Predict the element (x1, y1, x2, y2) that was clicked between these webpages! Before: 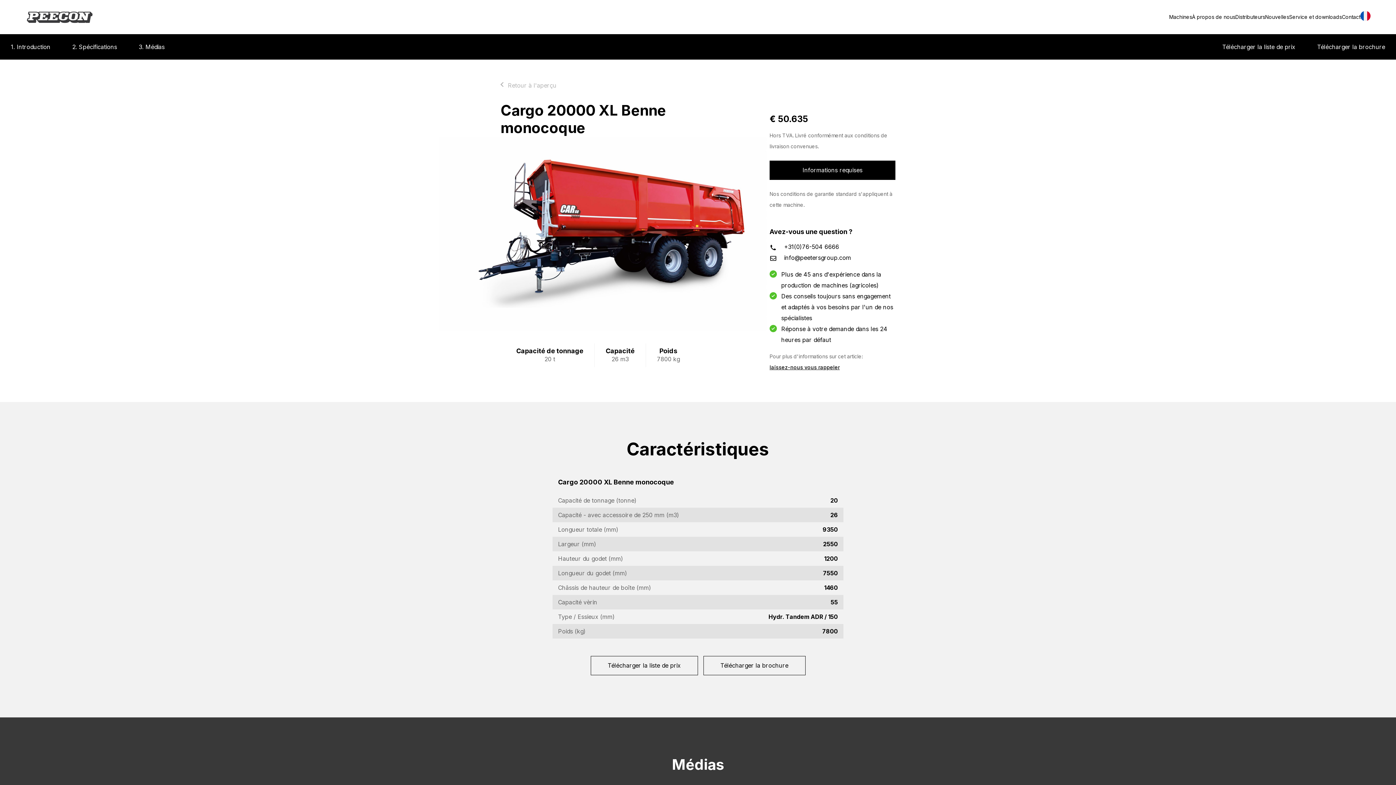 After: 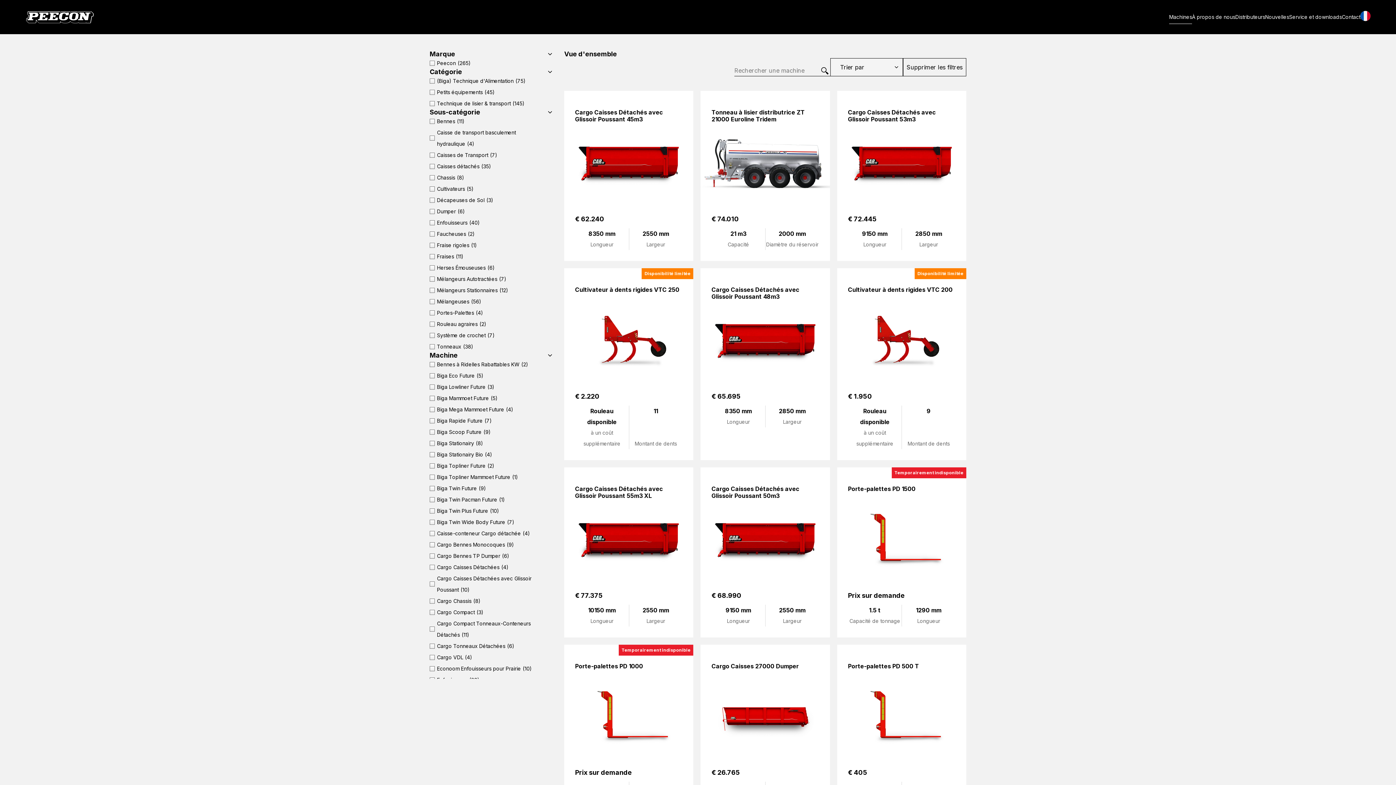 Action: bbox: (1169, 5, 1192, 28) label: Machines